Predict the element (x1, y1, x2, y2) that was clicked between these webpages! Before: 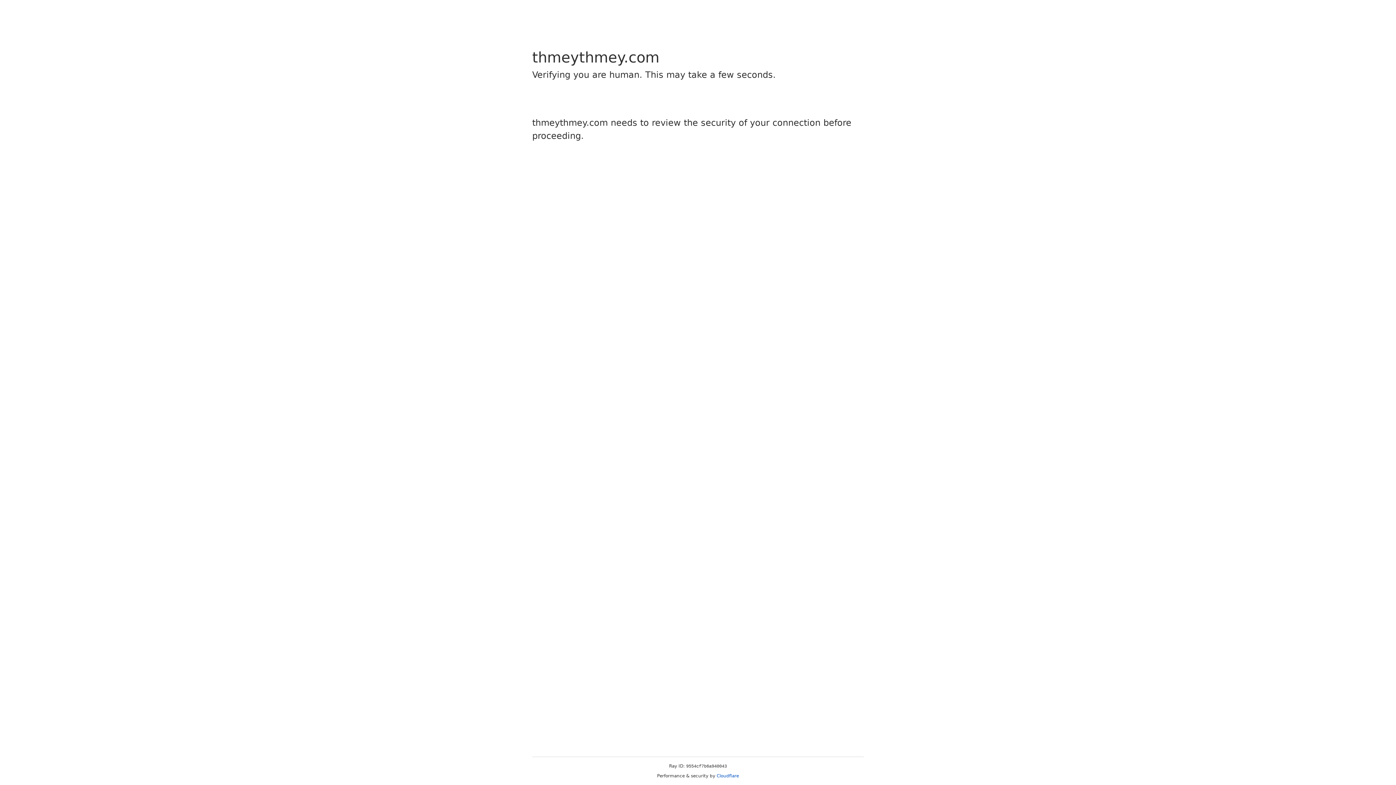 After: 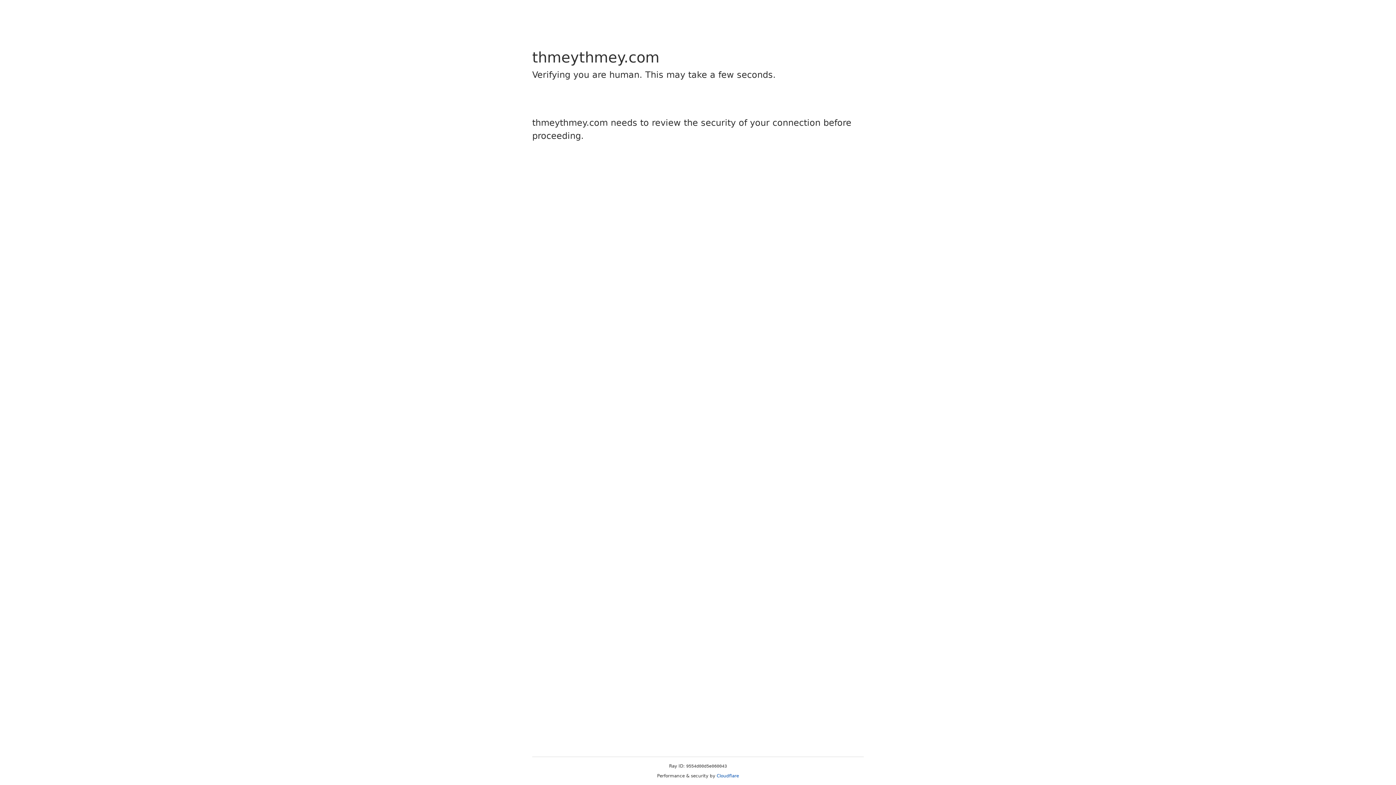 Action: bbox: (716, 773, 739, 778) label: Cloudflare